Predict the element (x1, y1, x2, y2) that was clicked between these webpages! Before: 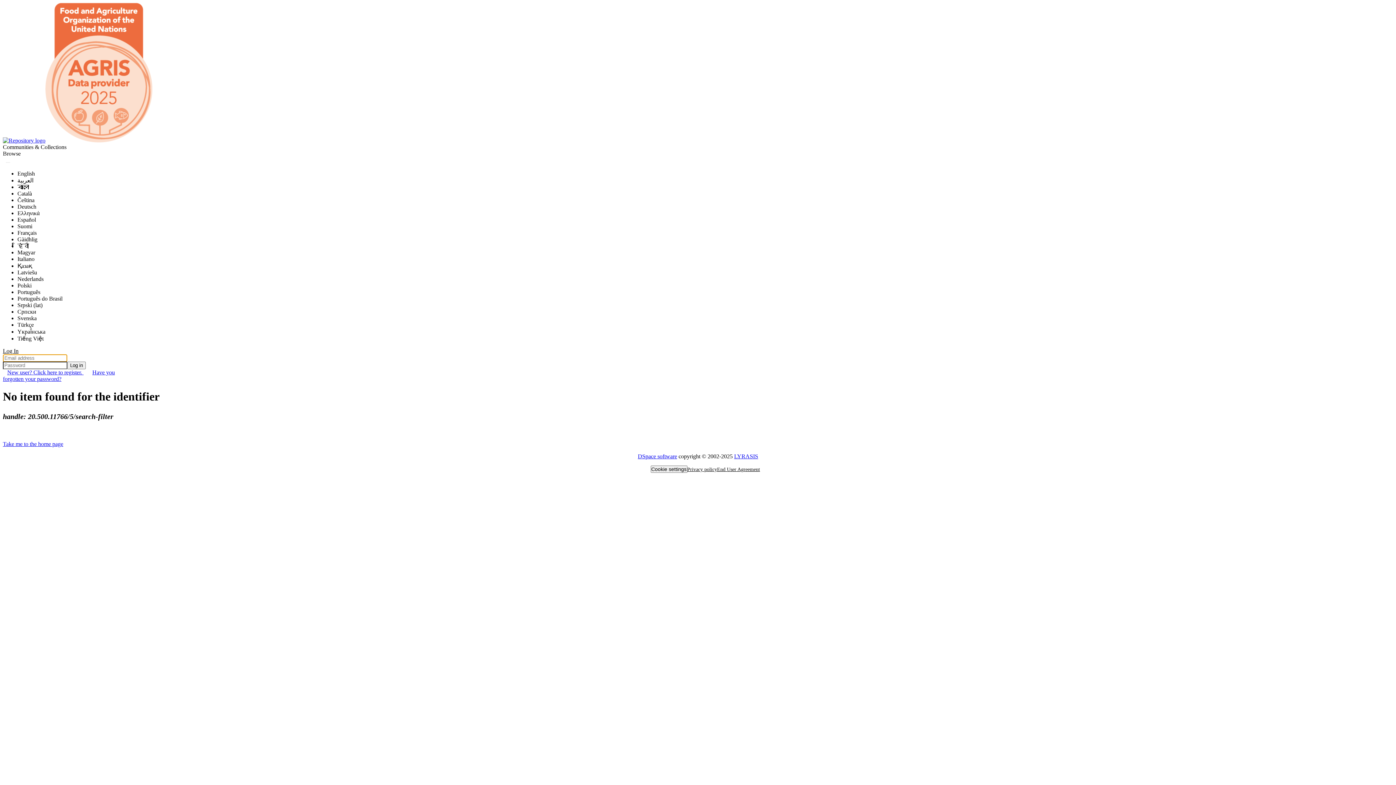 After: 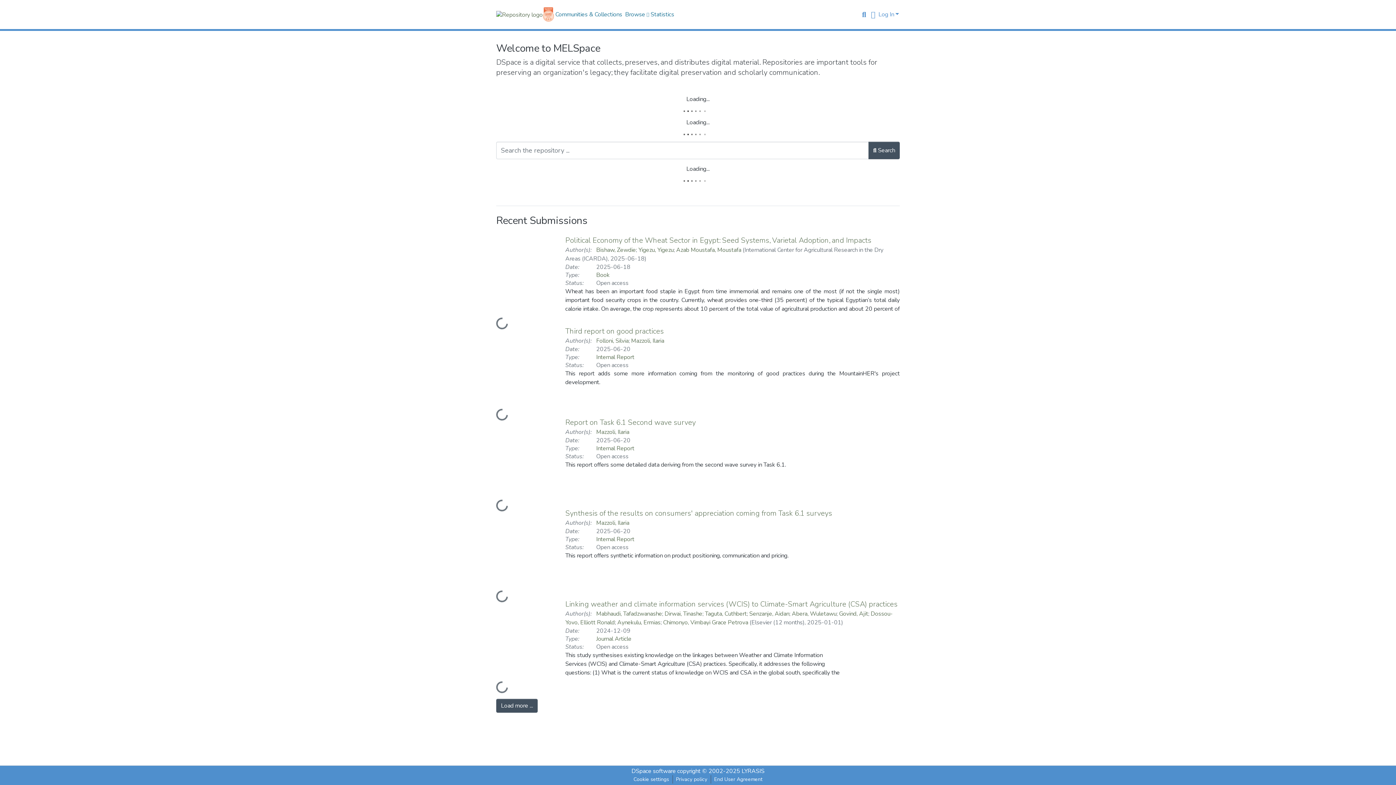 Action: bbox: (2, 441, 63, 447) label: Take me to the home page